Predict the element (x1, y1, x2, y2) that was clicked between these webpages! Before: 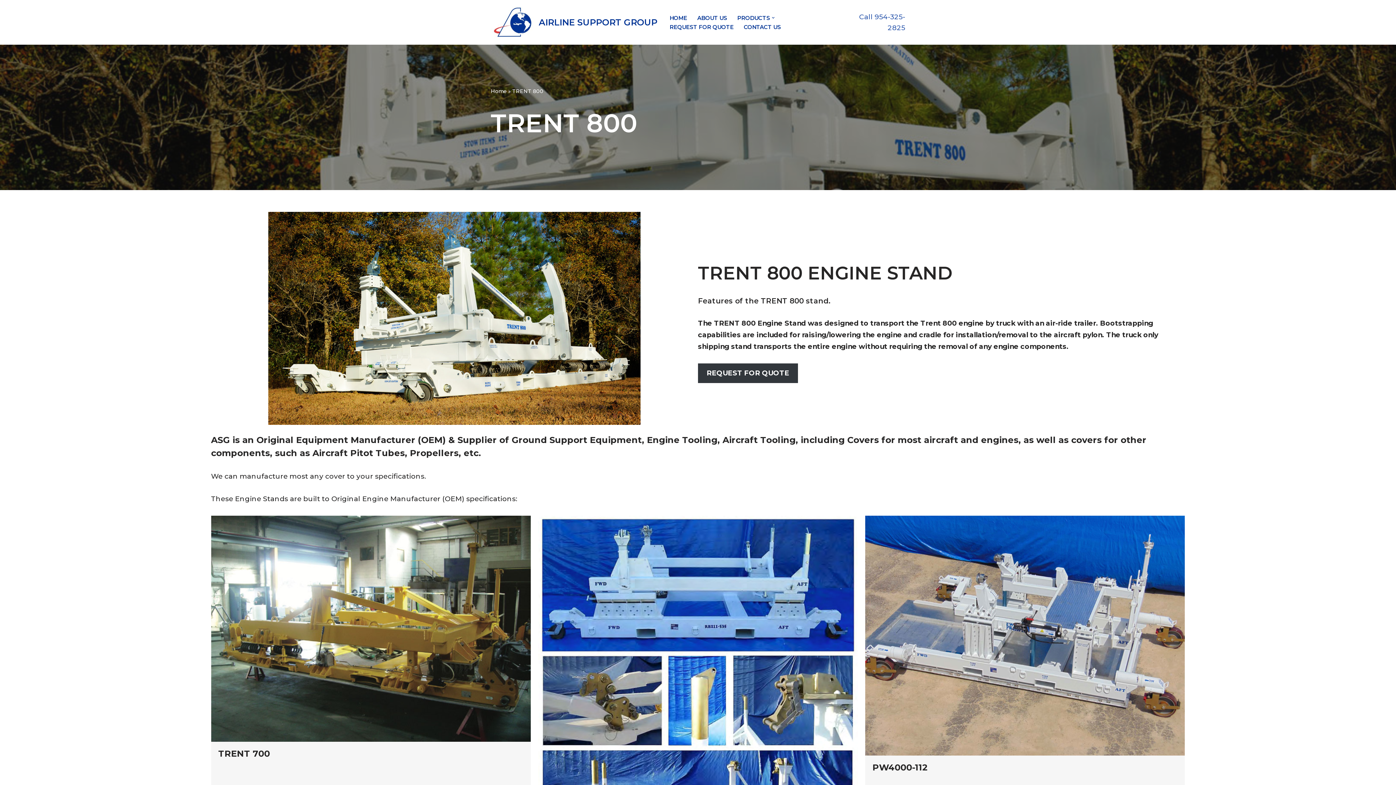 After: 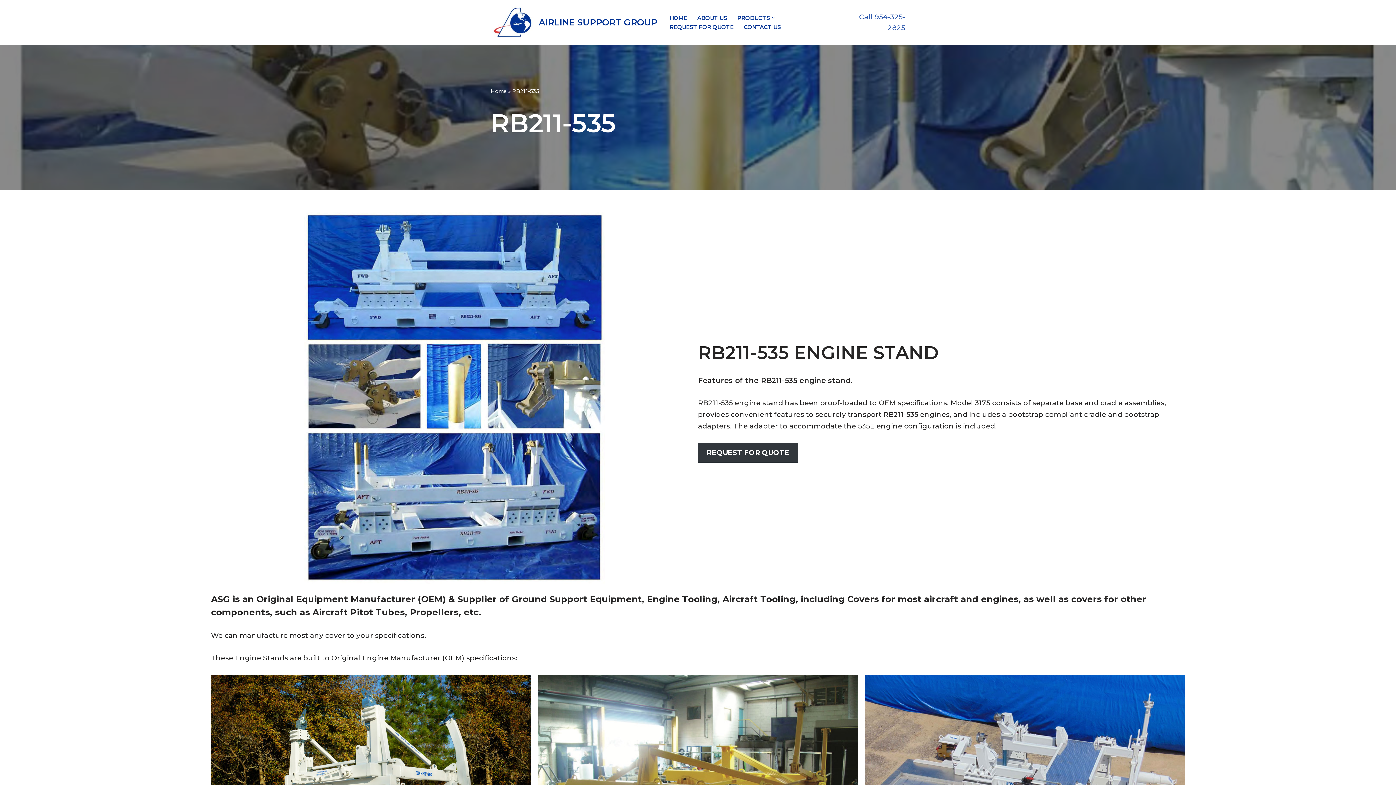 Action: bbox: (538, 516, 858, 911)